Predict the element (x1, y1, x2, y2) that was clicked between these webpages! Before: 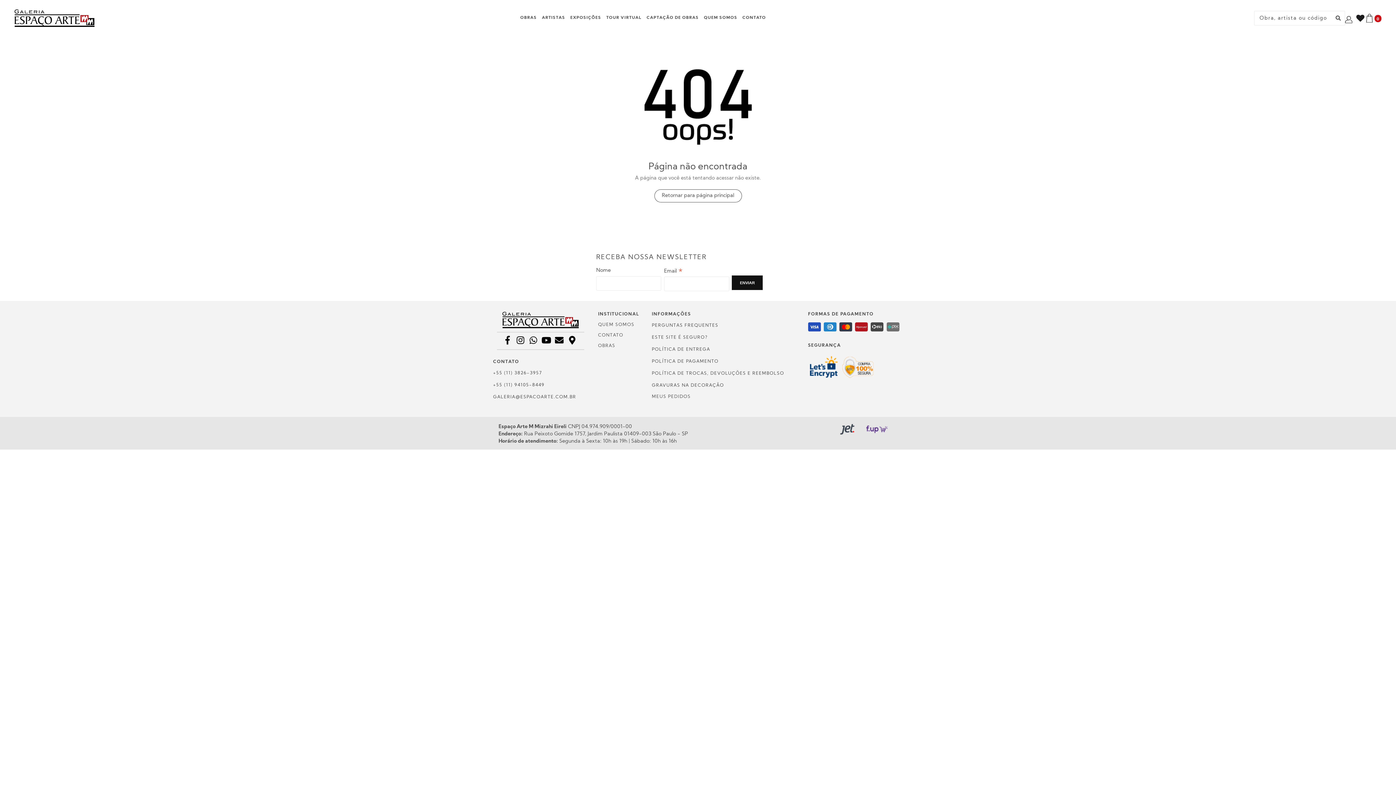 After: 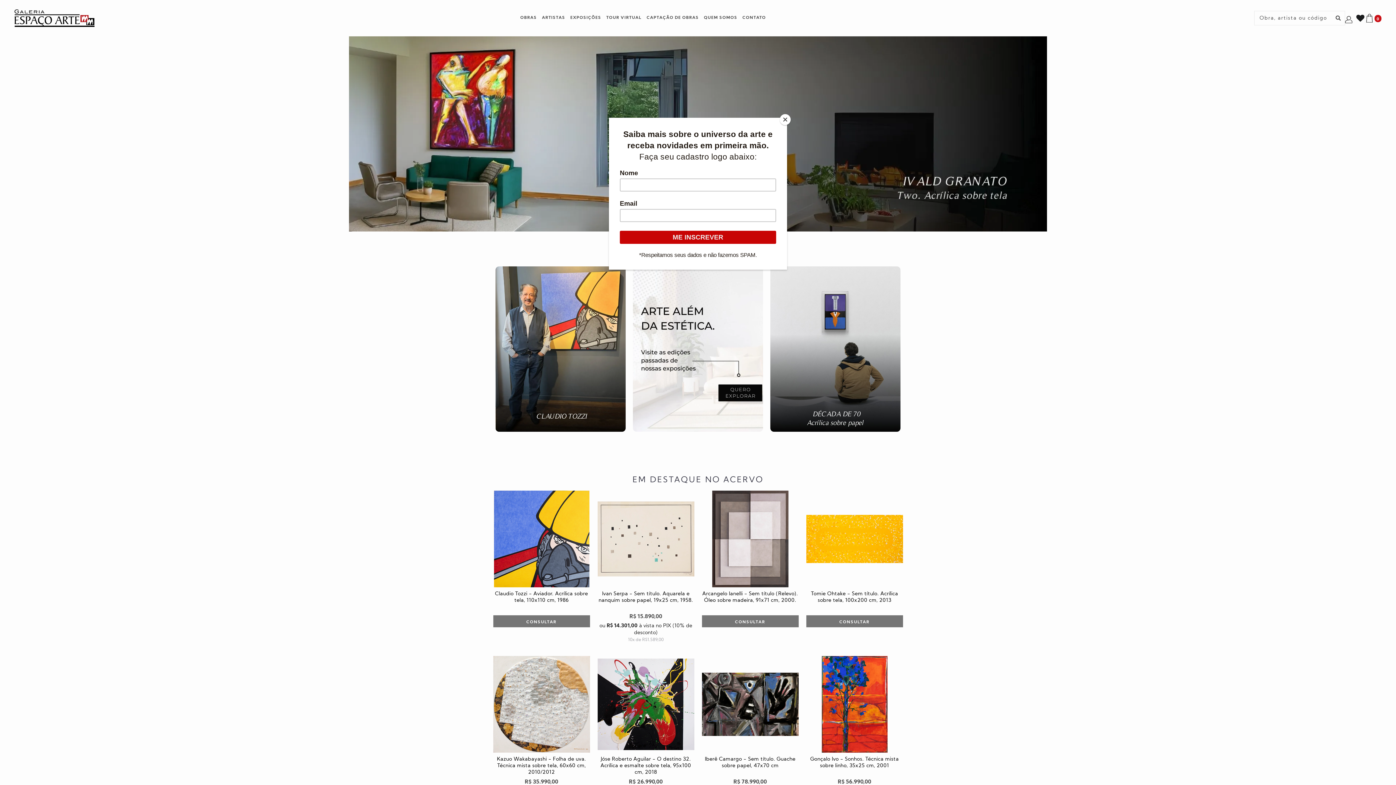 Action: label: Retornar para página principal bbox: (654, 189, 742, 202)